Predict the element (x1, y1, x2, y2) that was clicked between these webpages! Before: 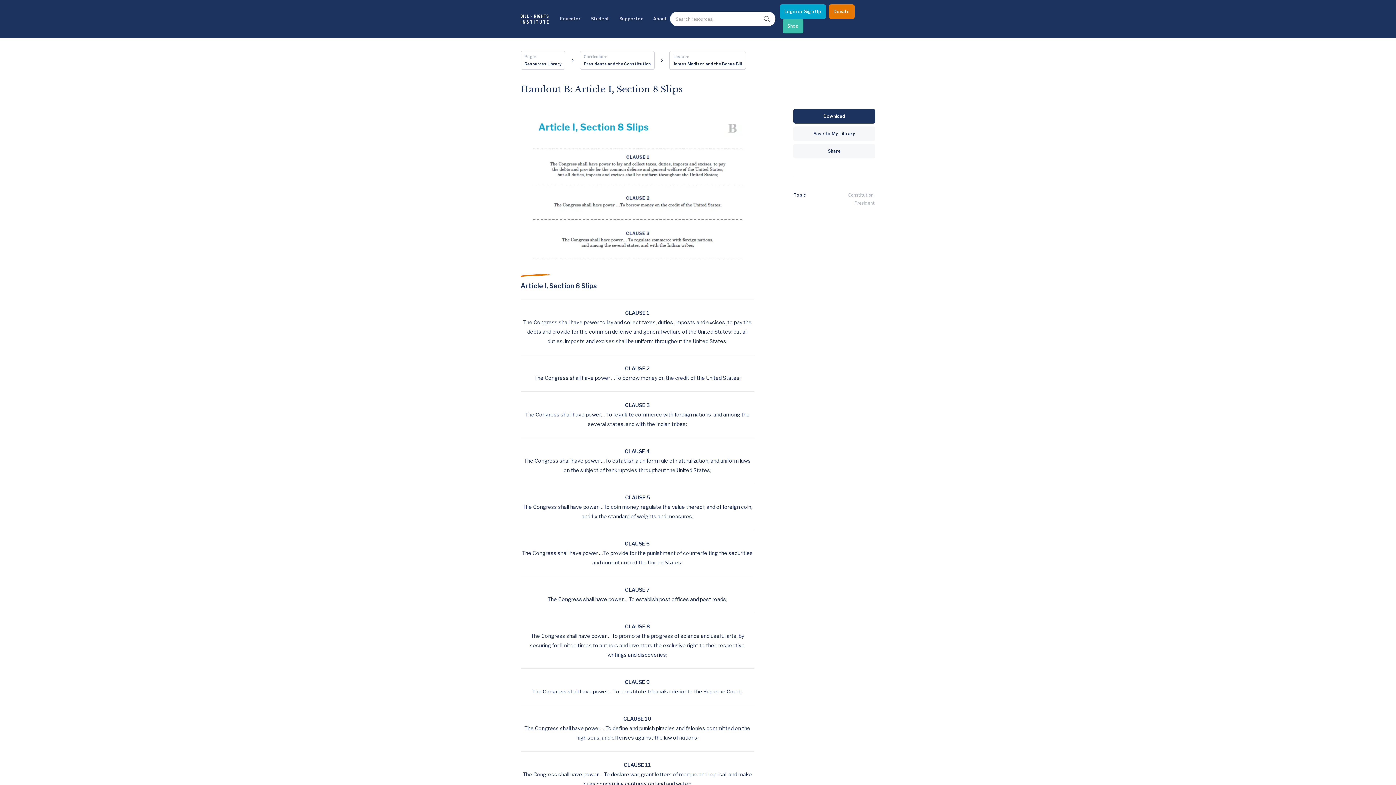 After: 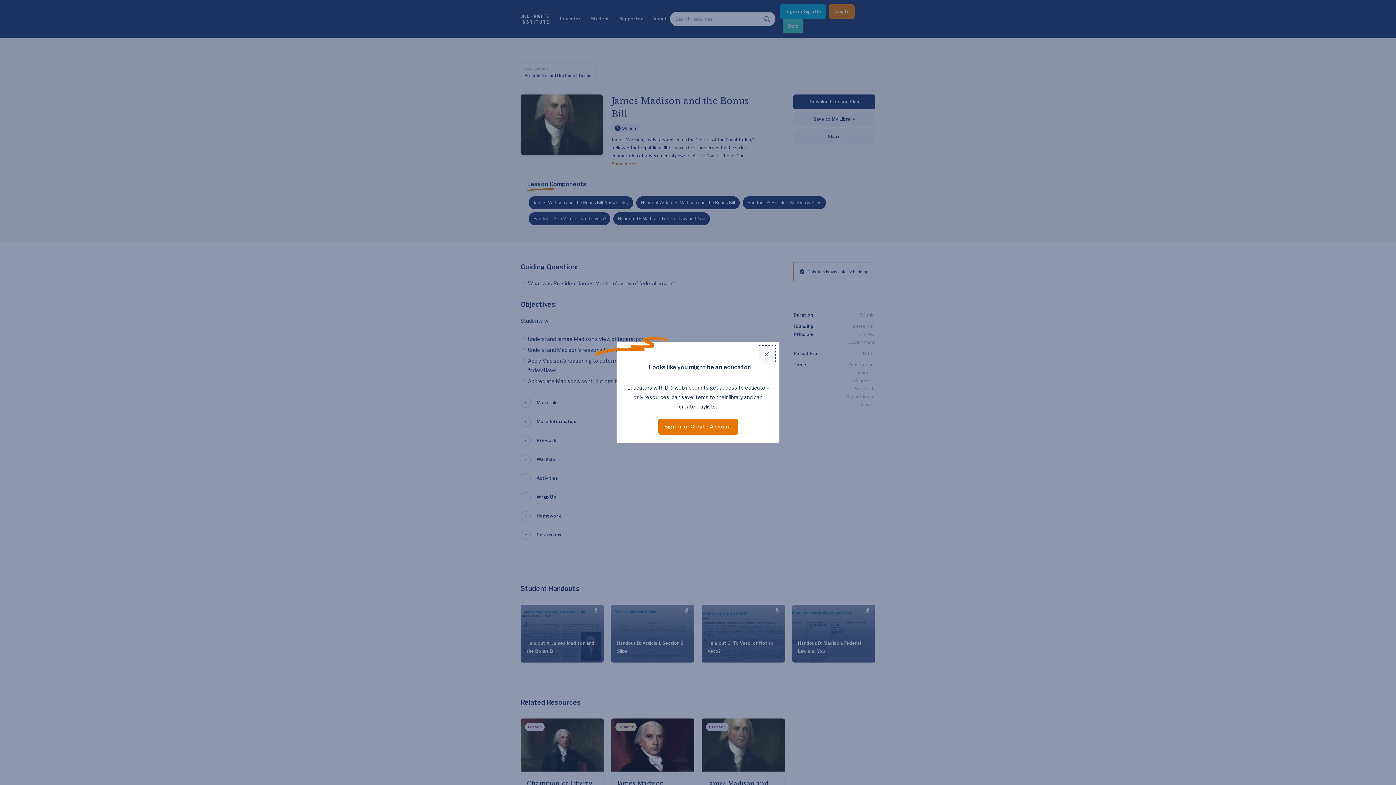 Action: label: Lesson:
James Madison and the Bonus Bill bbox: (669, 50, 746, 69)